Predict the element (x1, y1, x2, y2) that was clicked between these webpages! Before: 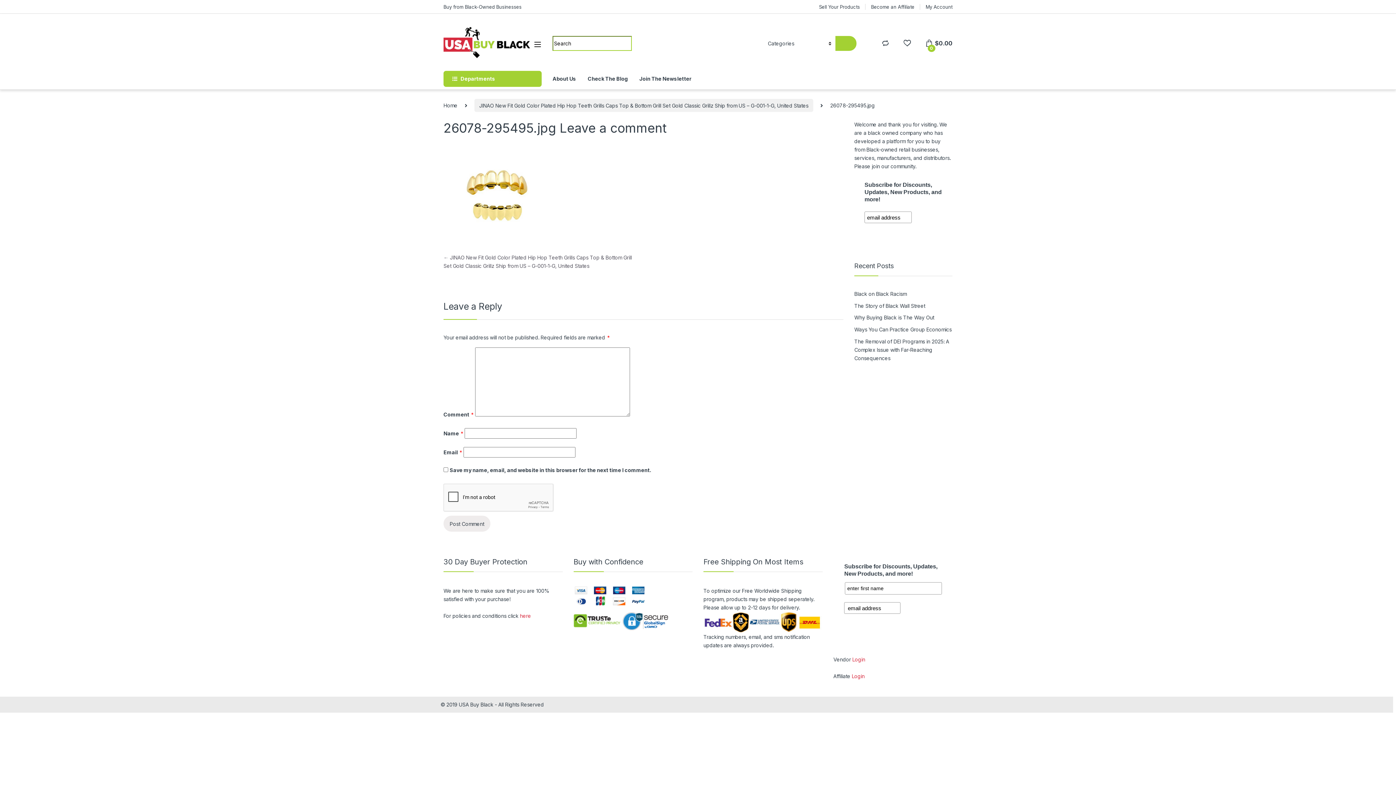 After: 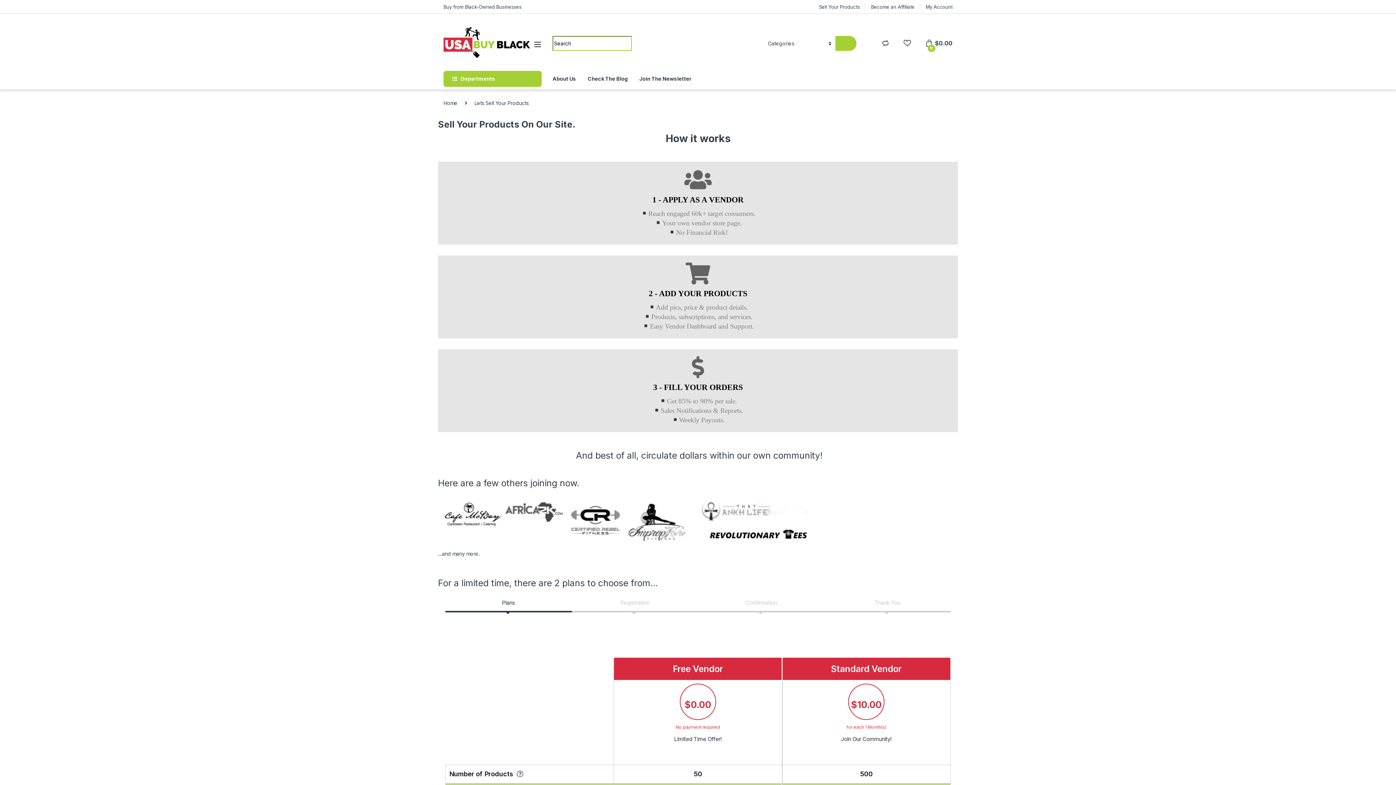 Action: label: Sell Your Products bbox: (819, 0, 860, 13)